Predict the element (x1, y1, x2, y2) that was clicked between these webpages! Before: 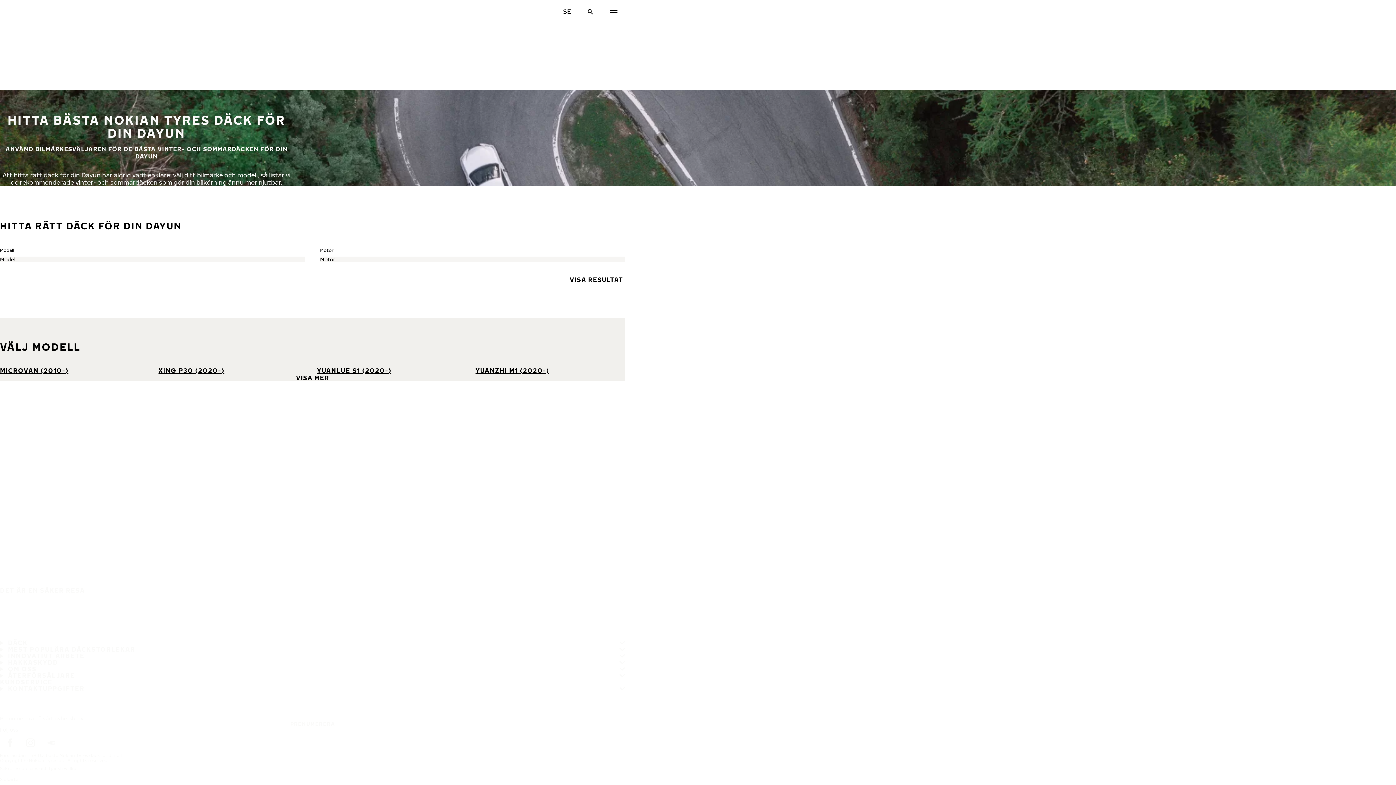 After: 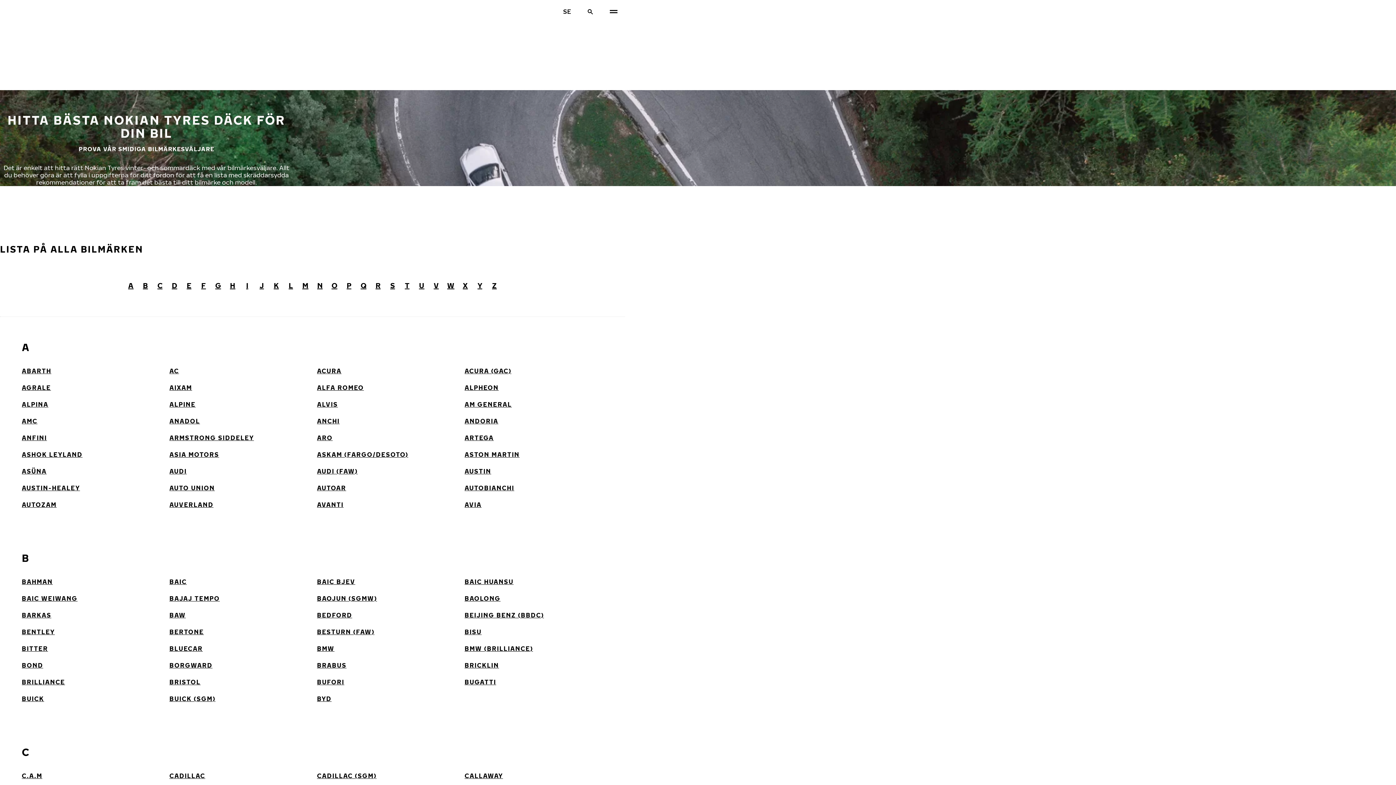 Action: label: Hitta bästa Nokian Tyres däck för din bil bbox: (33, 753, 121, 758)